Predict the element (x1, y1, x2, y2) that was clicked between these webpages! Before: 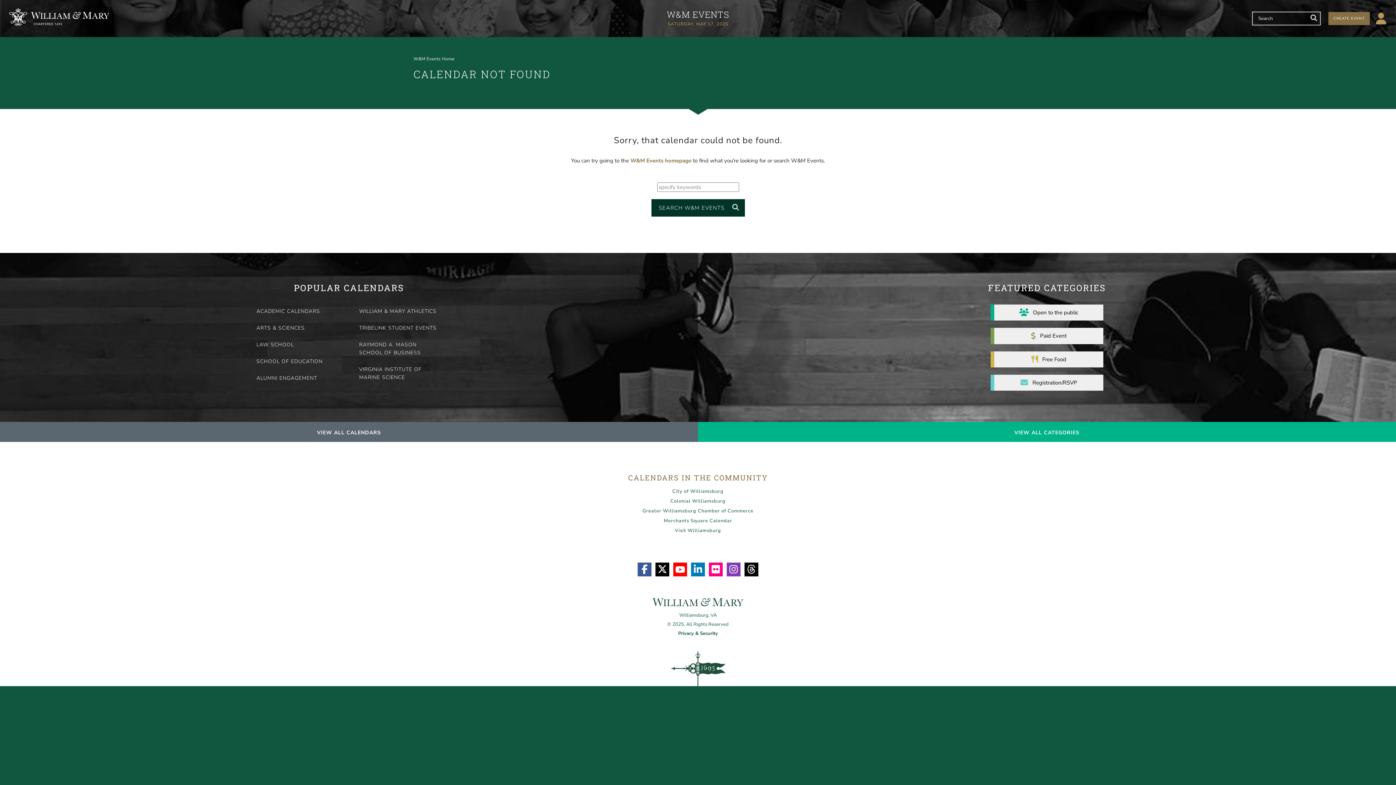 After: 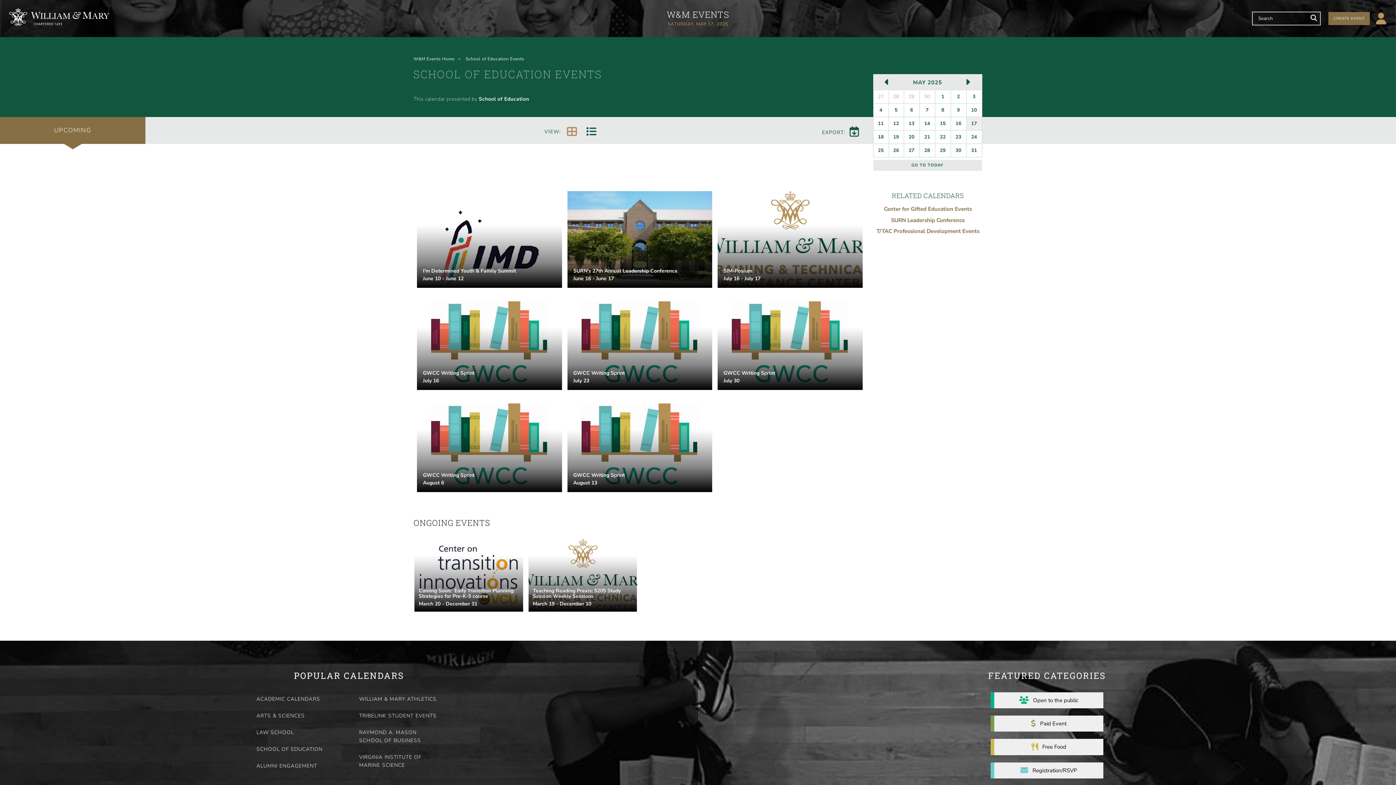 Action: label: SCHOOL OF EDUCATION bbox: (253, 354, 341, 368)